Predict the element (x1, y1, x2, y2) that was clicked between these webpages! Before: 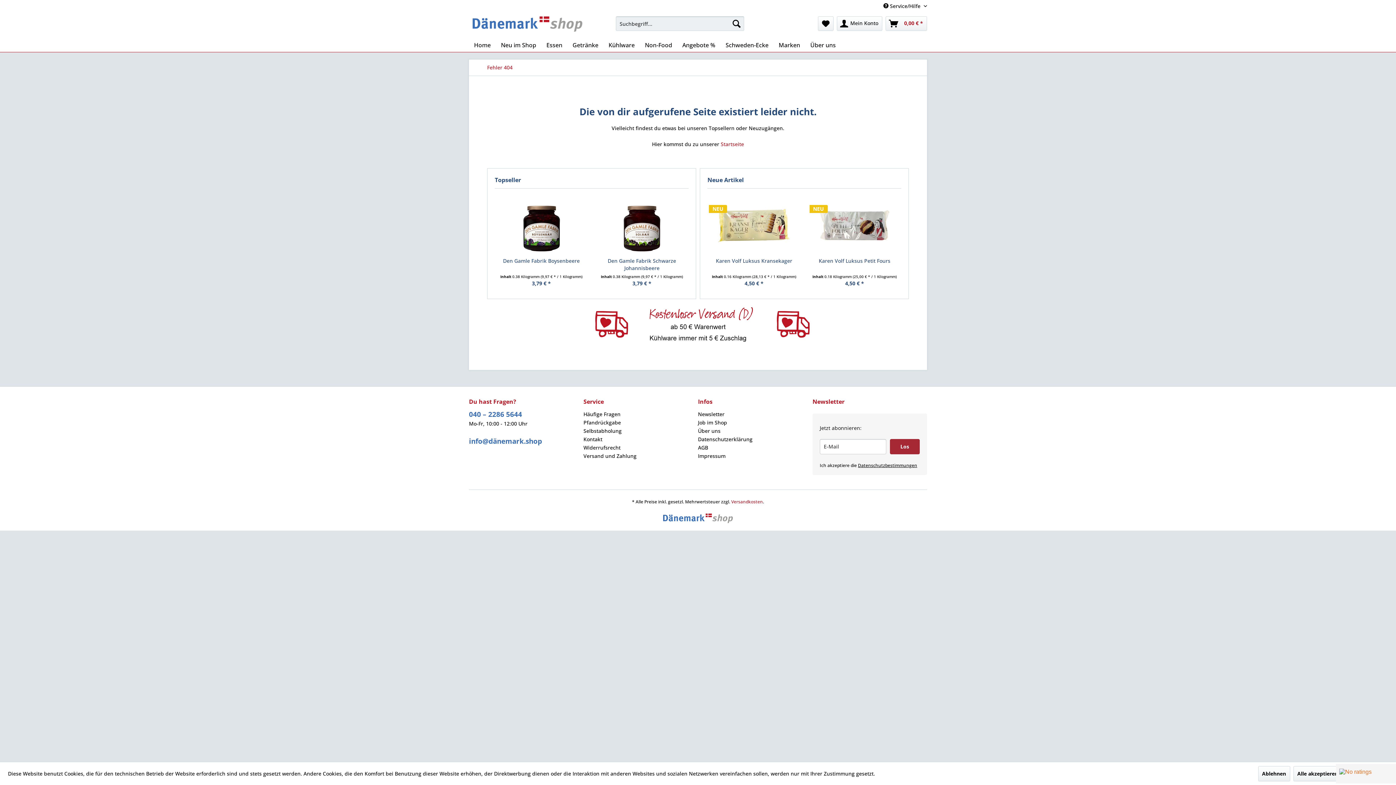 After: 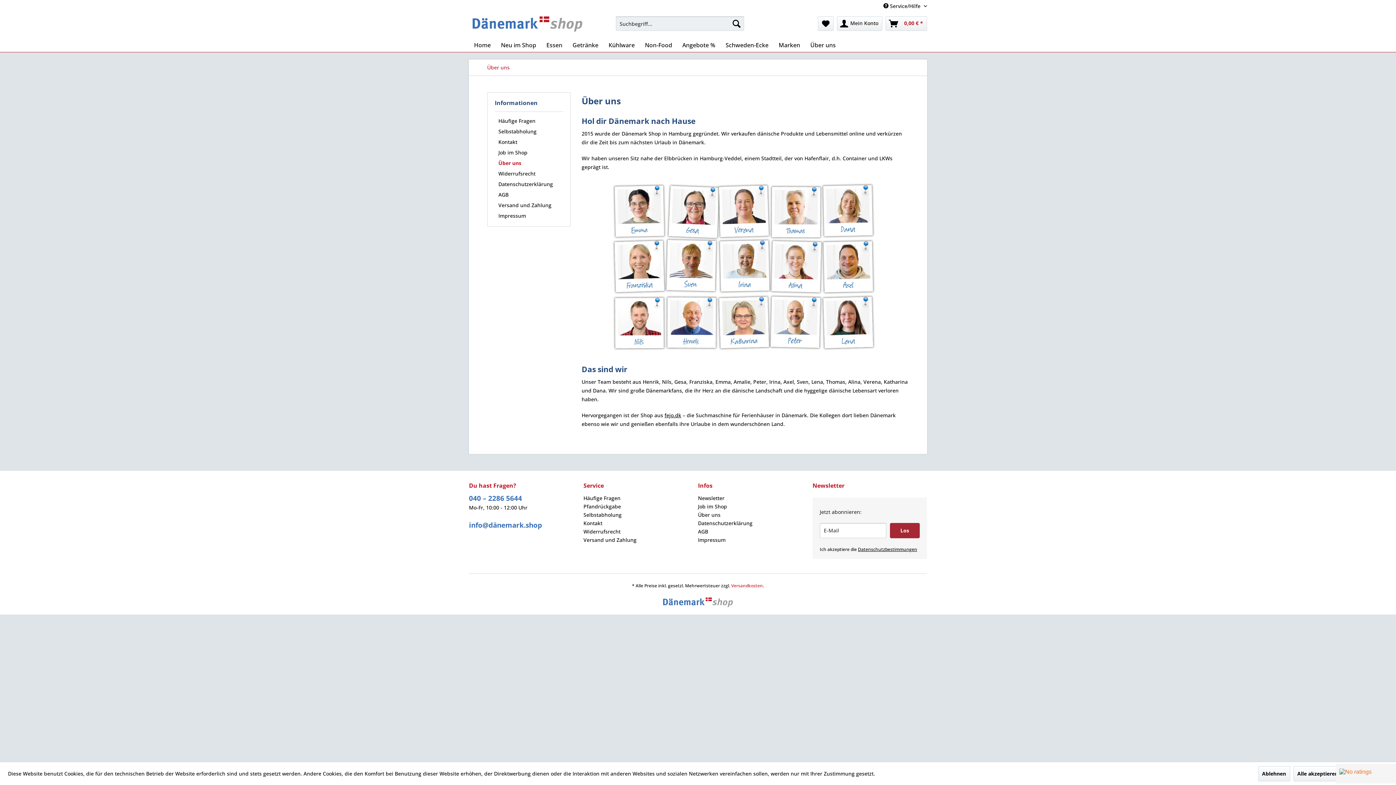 Action: label: Über uns bbox: (805, 38, 841, 52)